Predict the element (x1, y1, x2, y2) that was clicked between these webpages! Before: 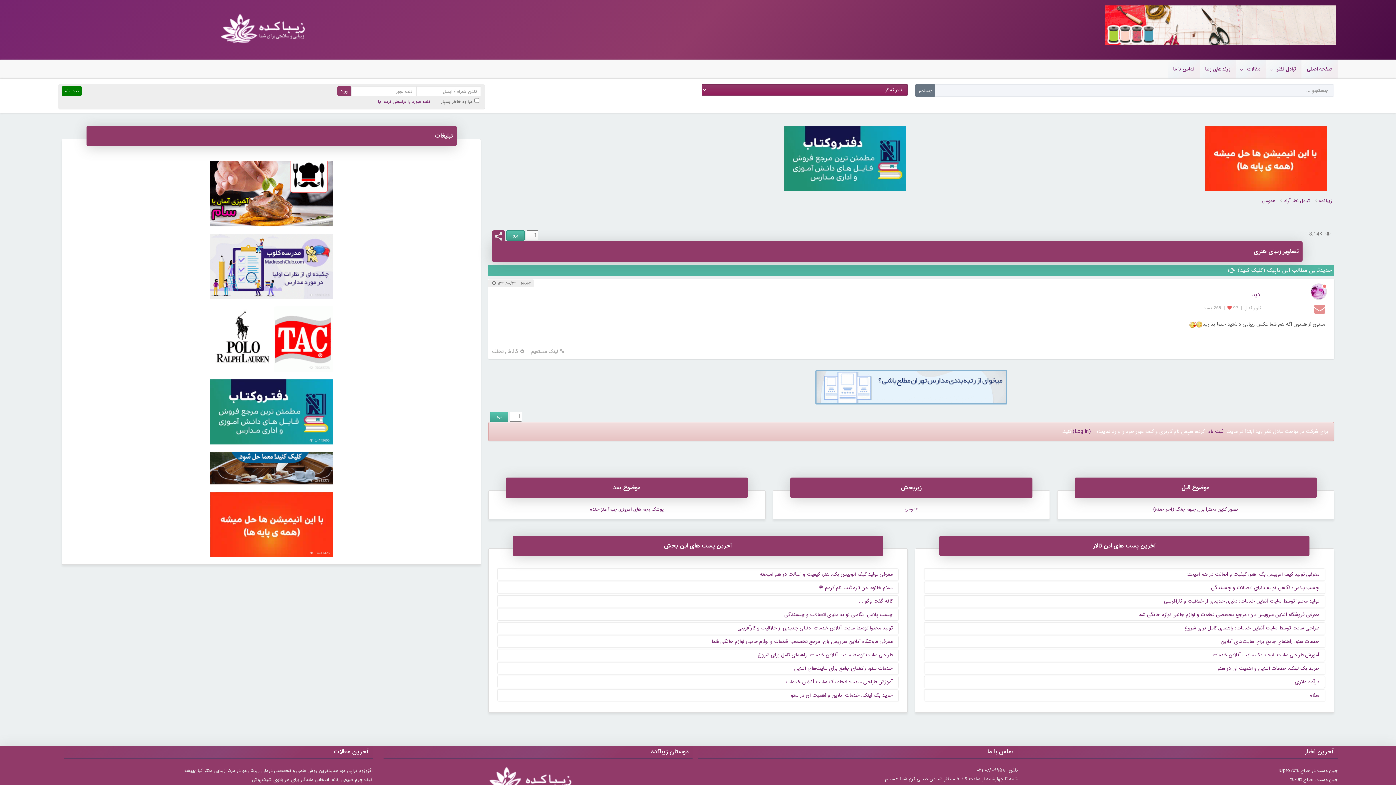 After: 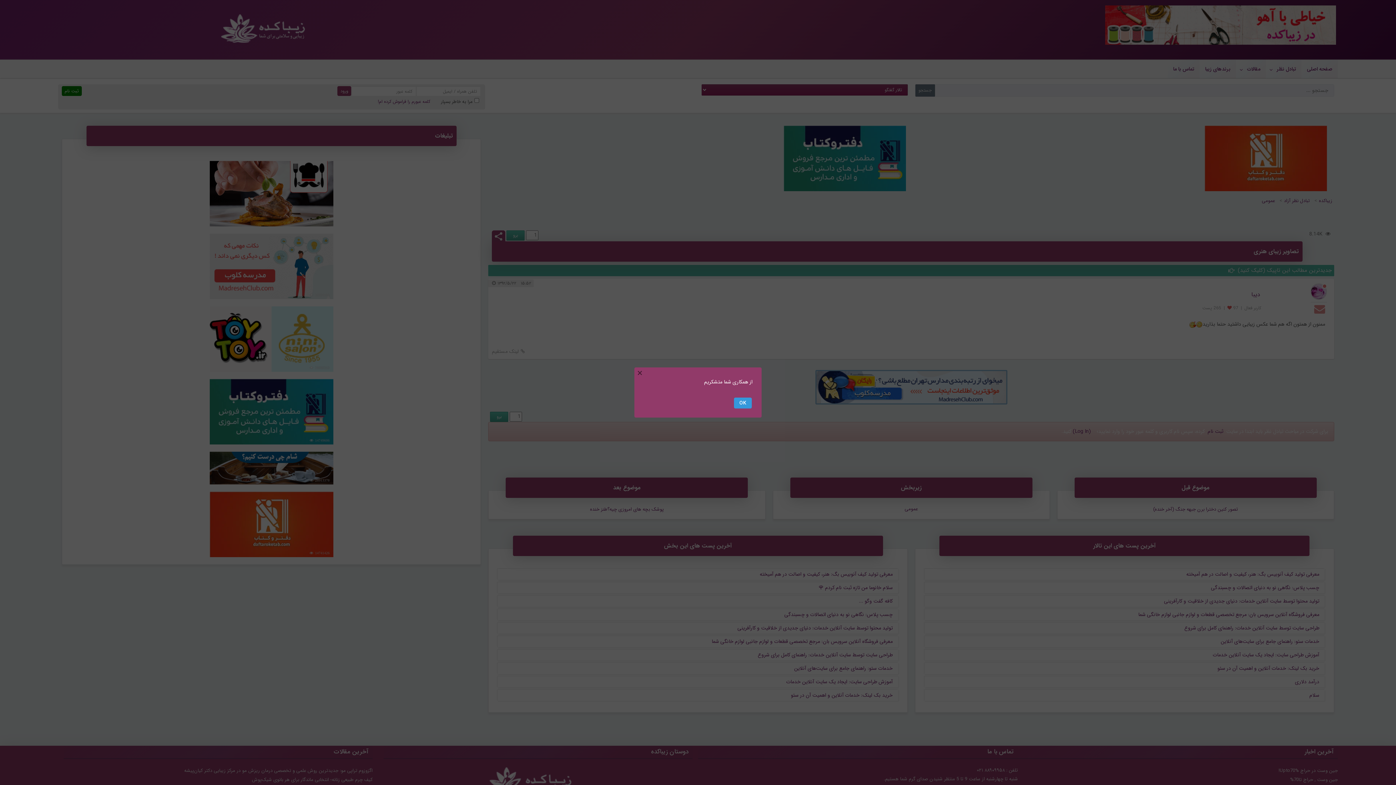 Action: label: گزارش تخلف bbox: (492, 348, 524, 355)